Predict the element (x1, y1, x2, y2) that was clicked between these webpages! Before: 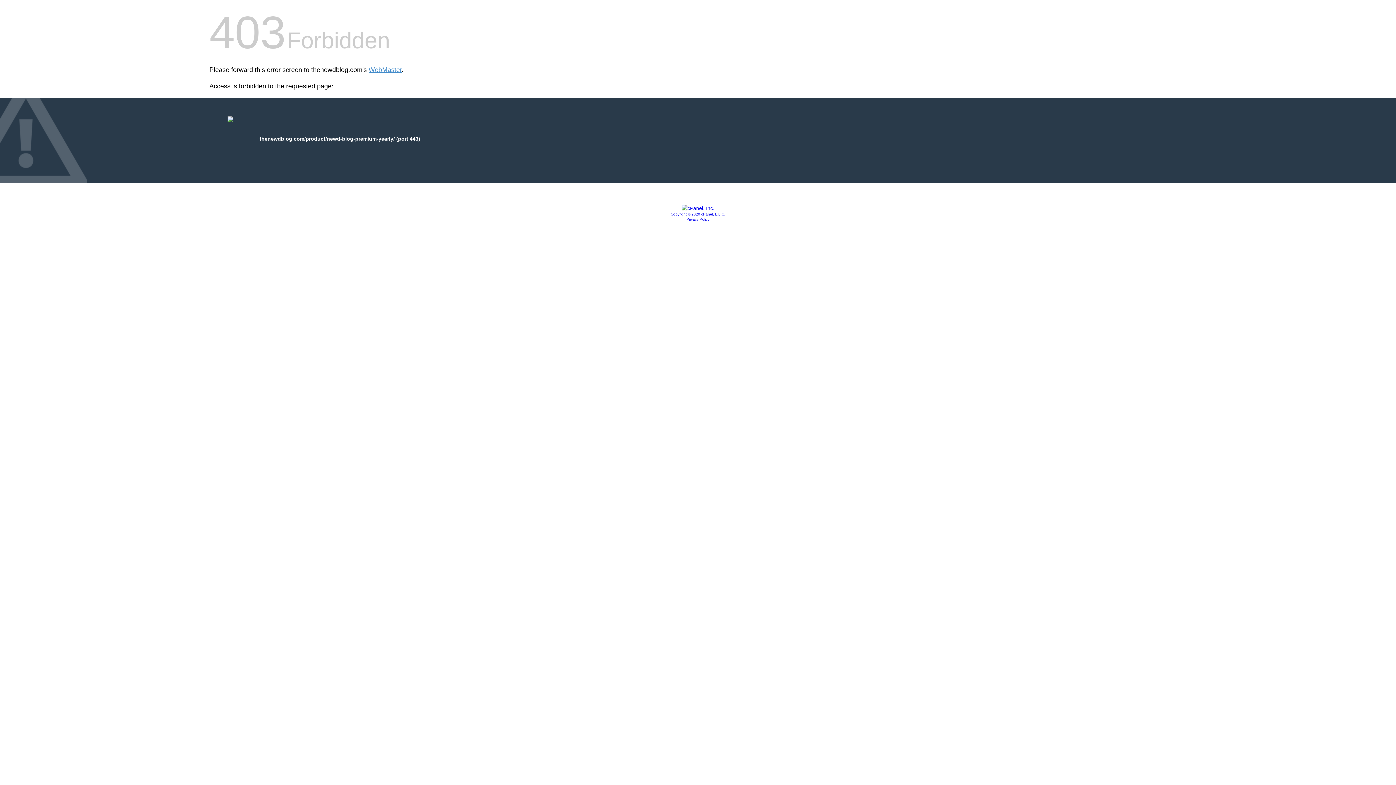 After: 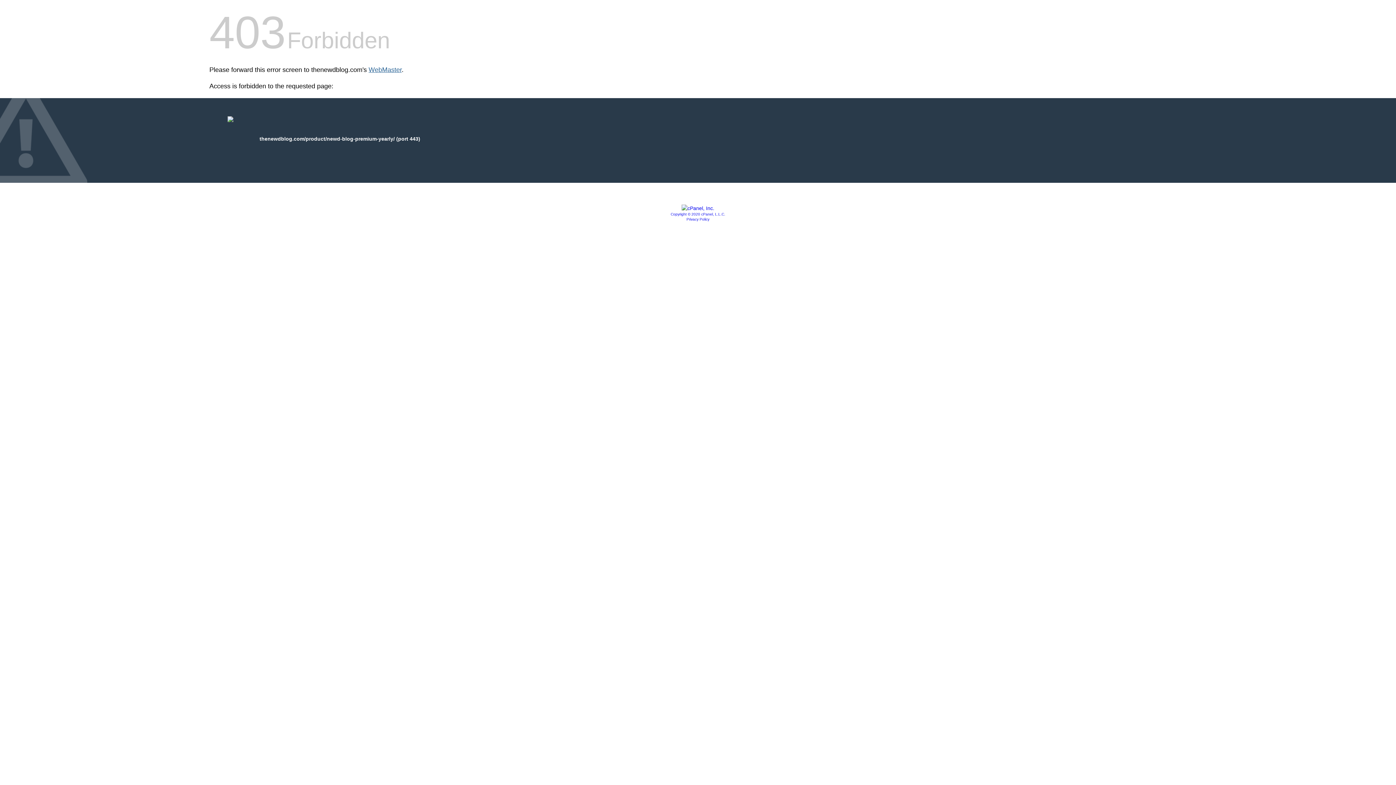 Action: label: WebMaster bbox: (368, 66, 401, 73)